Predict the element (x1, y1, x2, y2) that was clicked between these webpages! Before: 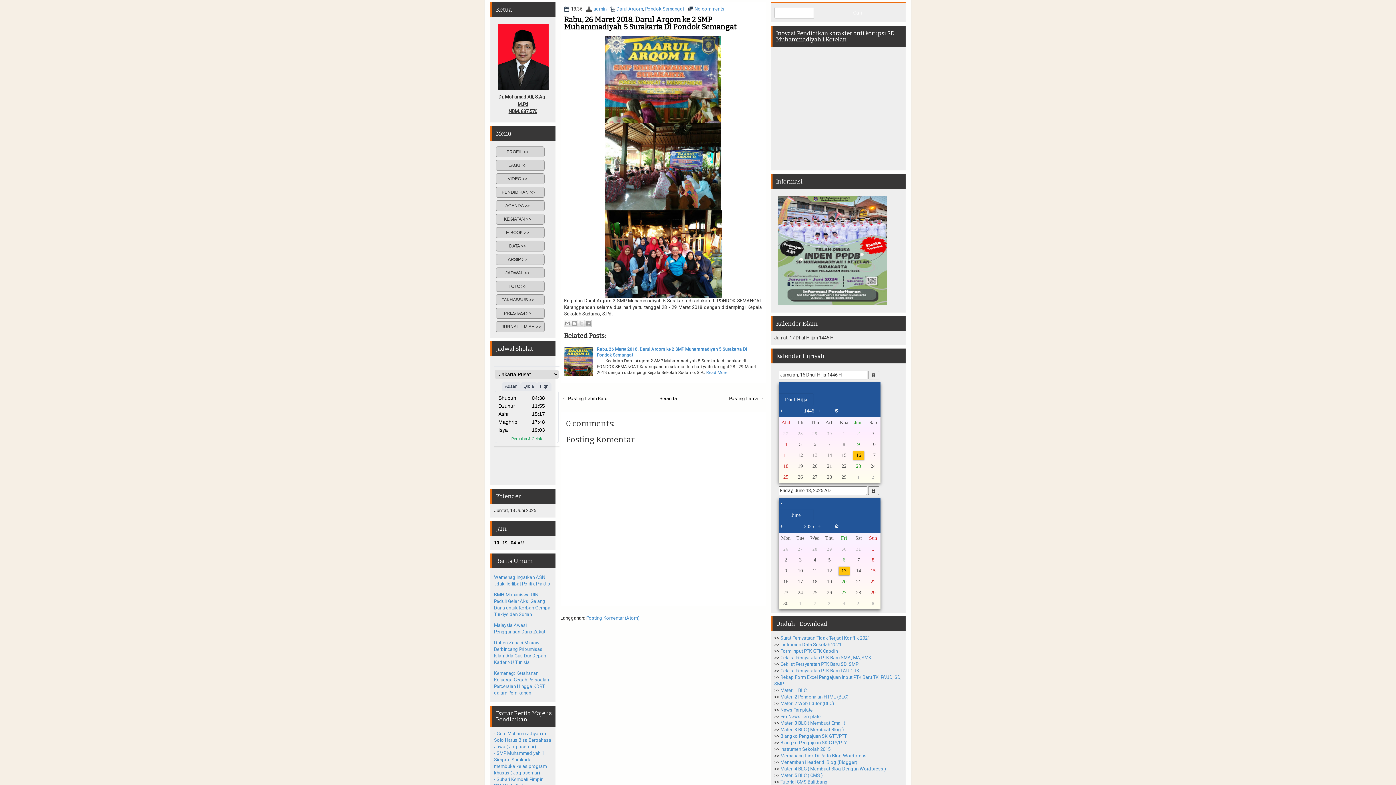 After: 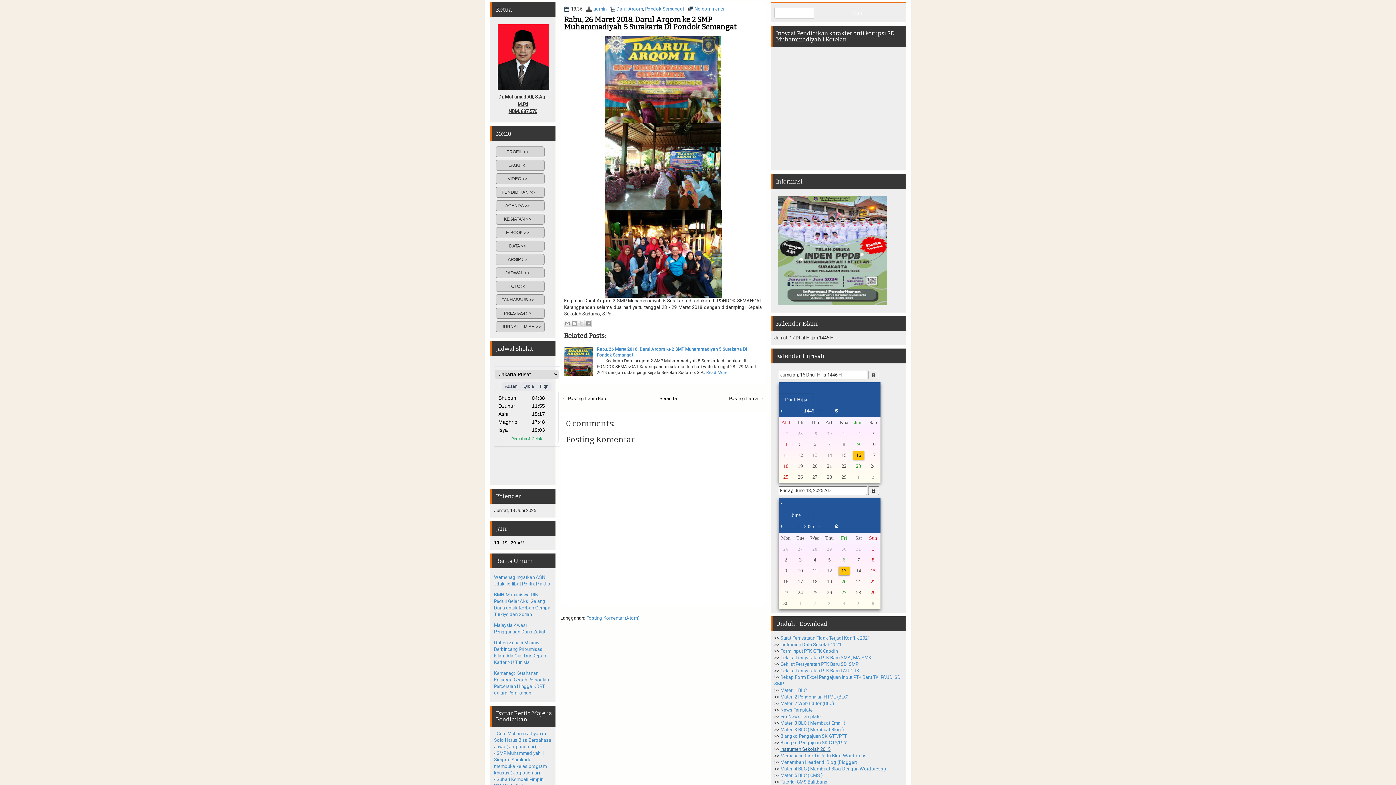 Action: bbox: (780, 746, 830, 752) label: Instrumen Sekolah 2015